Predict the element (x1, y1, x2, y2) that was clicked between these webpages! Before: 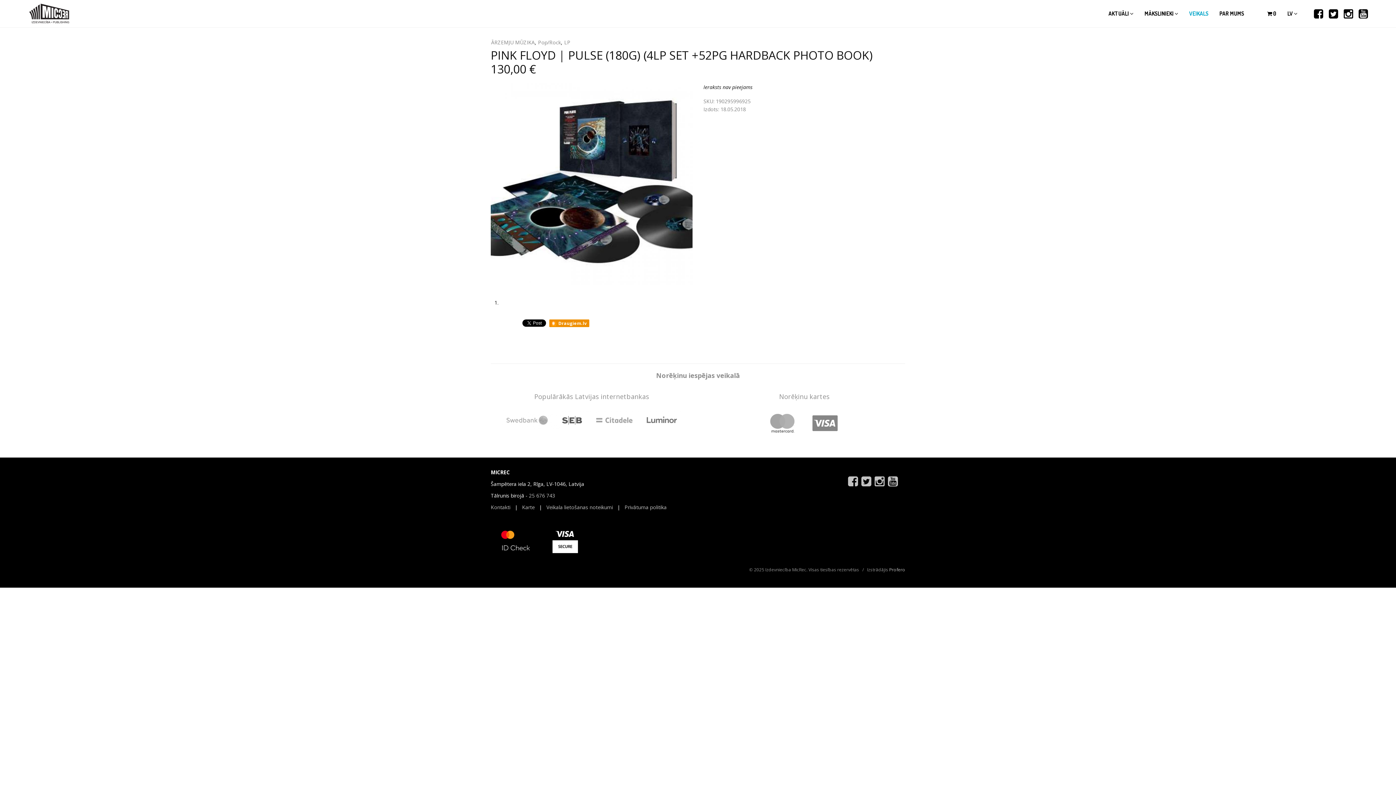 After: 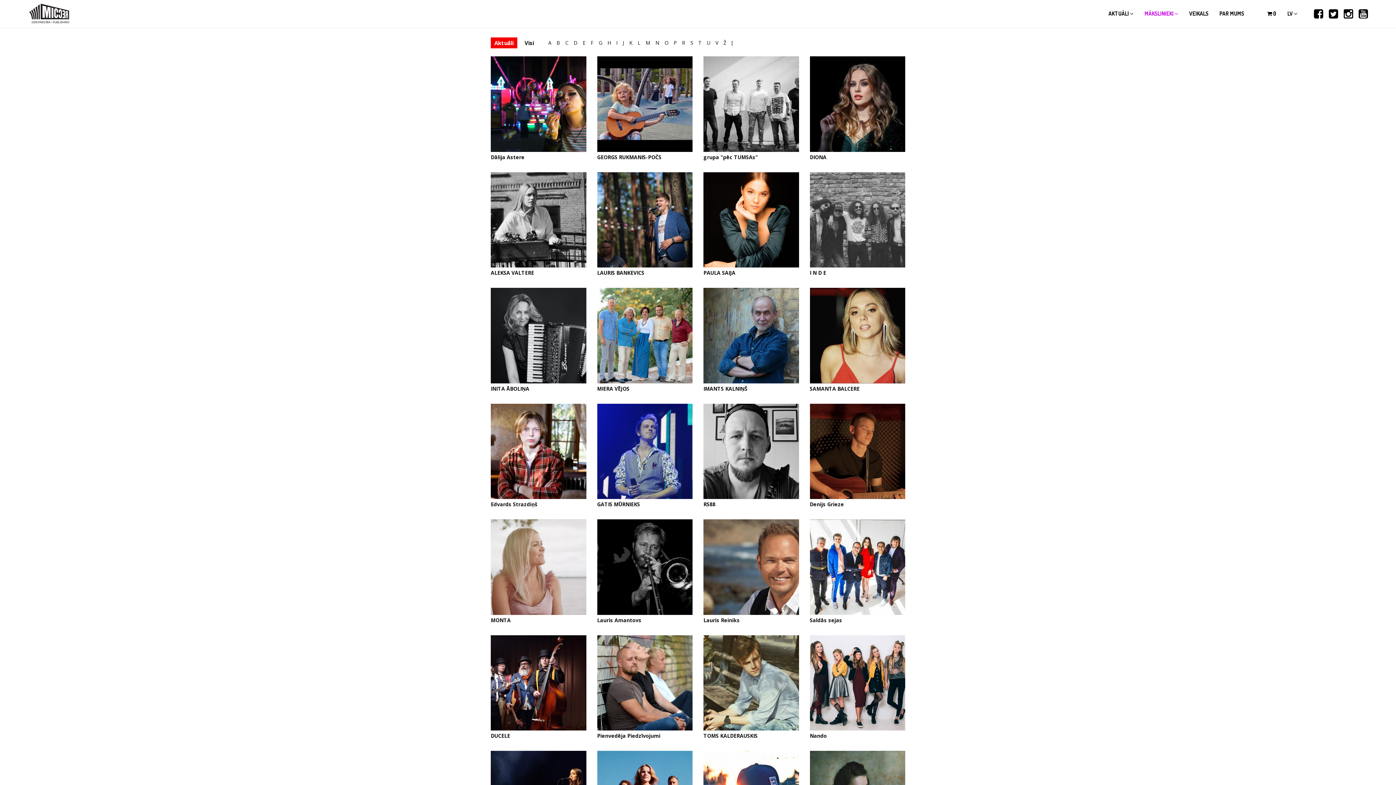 Action: bbox: (1144, 0, 1178, 27) label: MĀKSLINIEKI 